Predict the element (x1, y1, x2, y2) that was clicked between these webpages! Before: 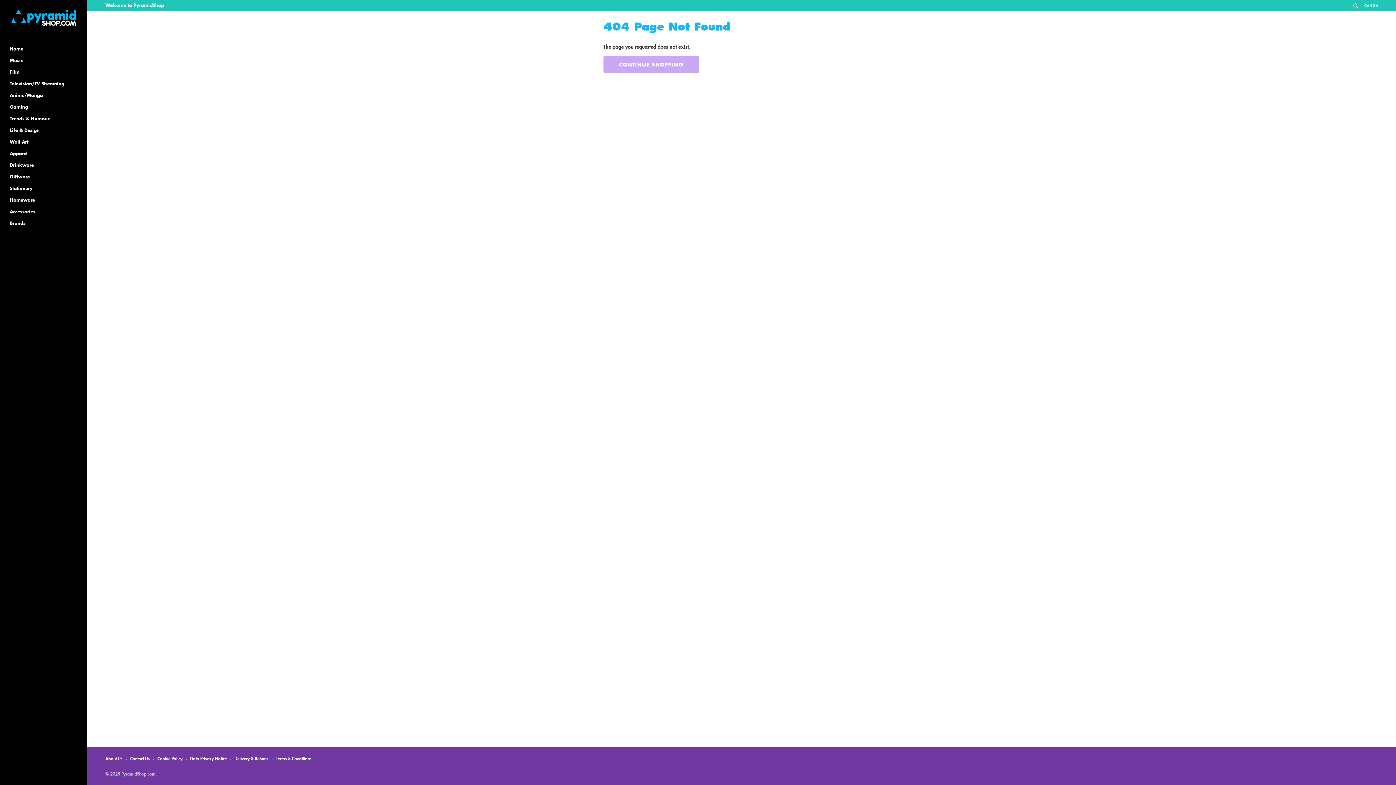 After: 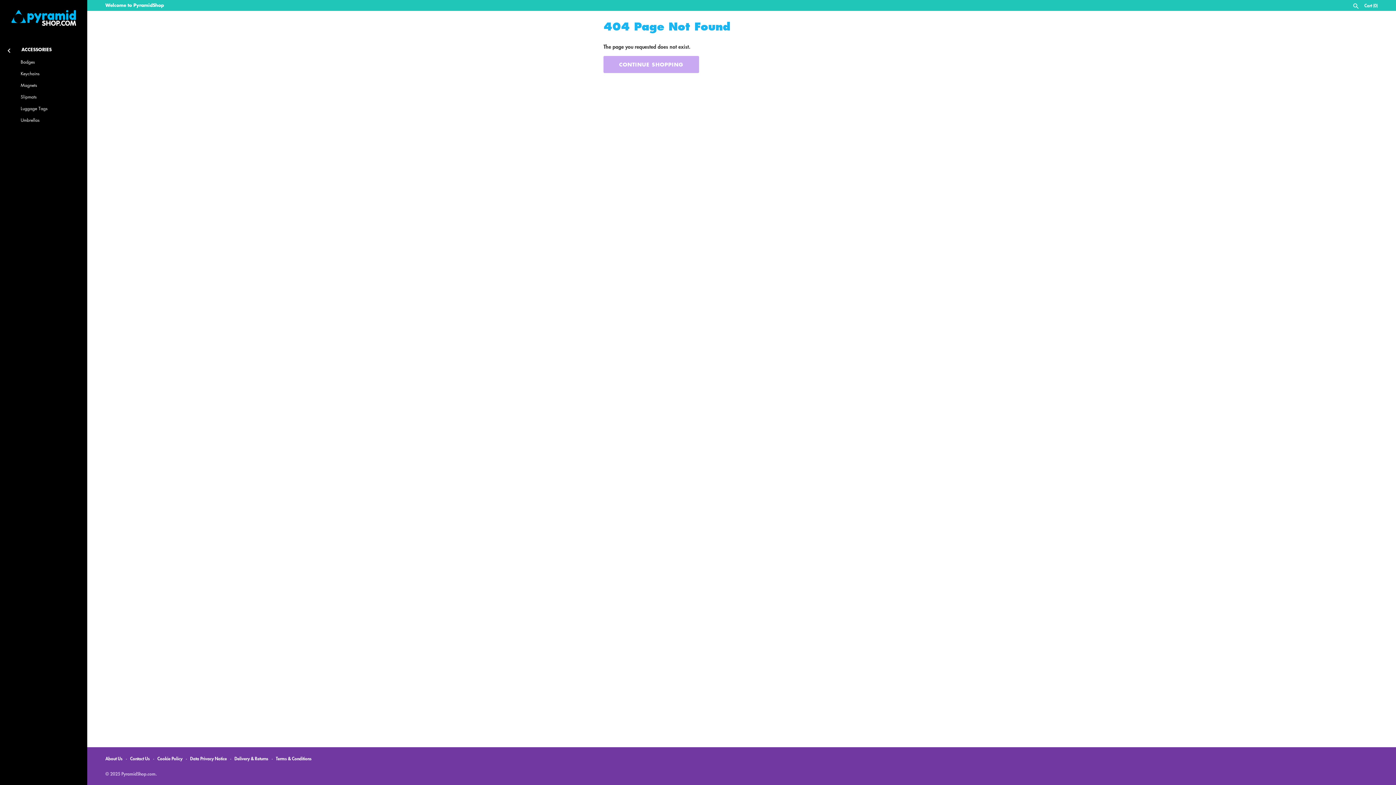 Action: label: Accessories bbox: (9, 206, 77, 217)